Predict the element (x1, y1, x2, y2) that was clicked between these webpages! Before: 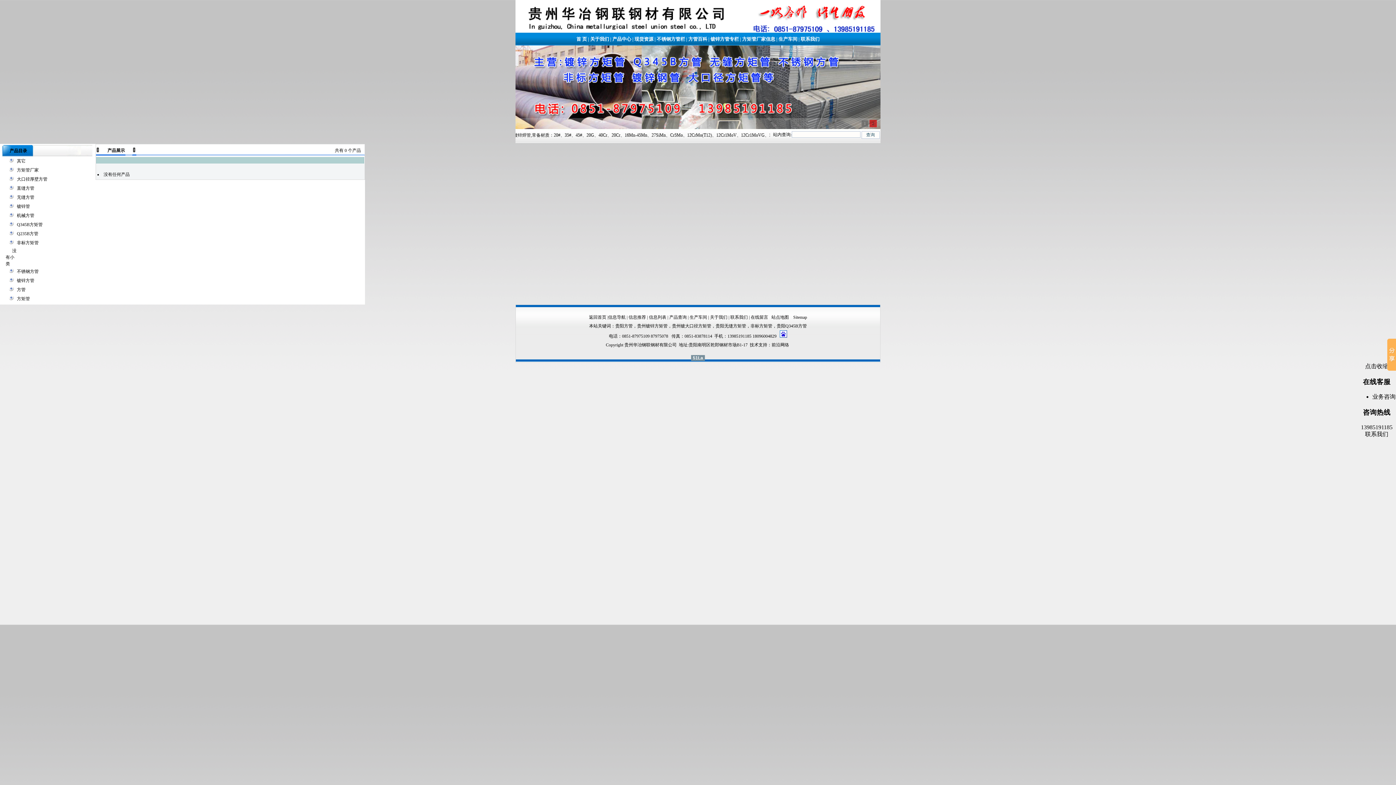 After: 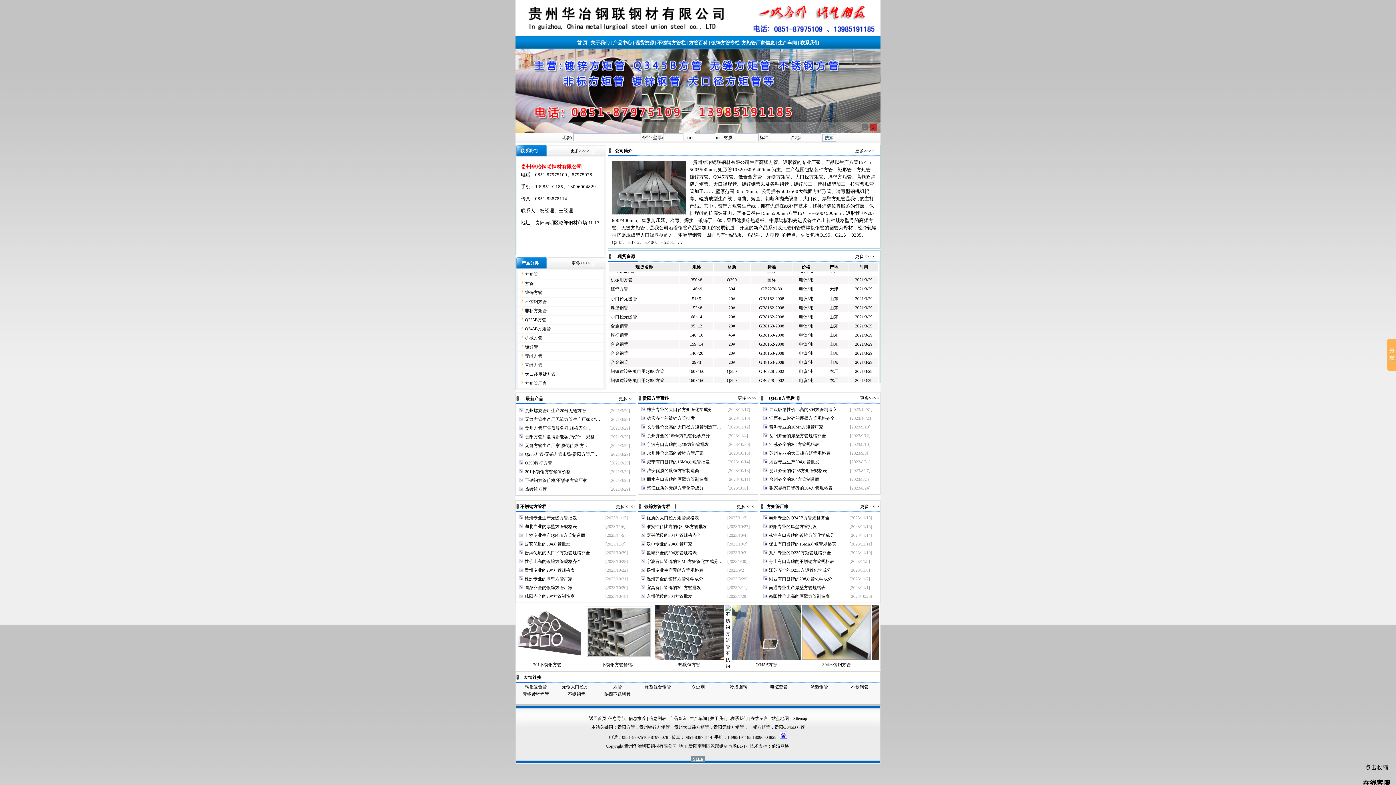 Action: label: 贵阳无缝方矩管 bbox: (715, 323, 746, 328)